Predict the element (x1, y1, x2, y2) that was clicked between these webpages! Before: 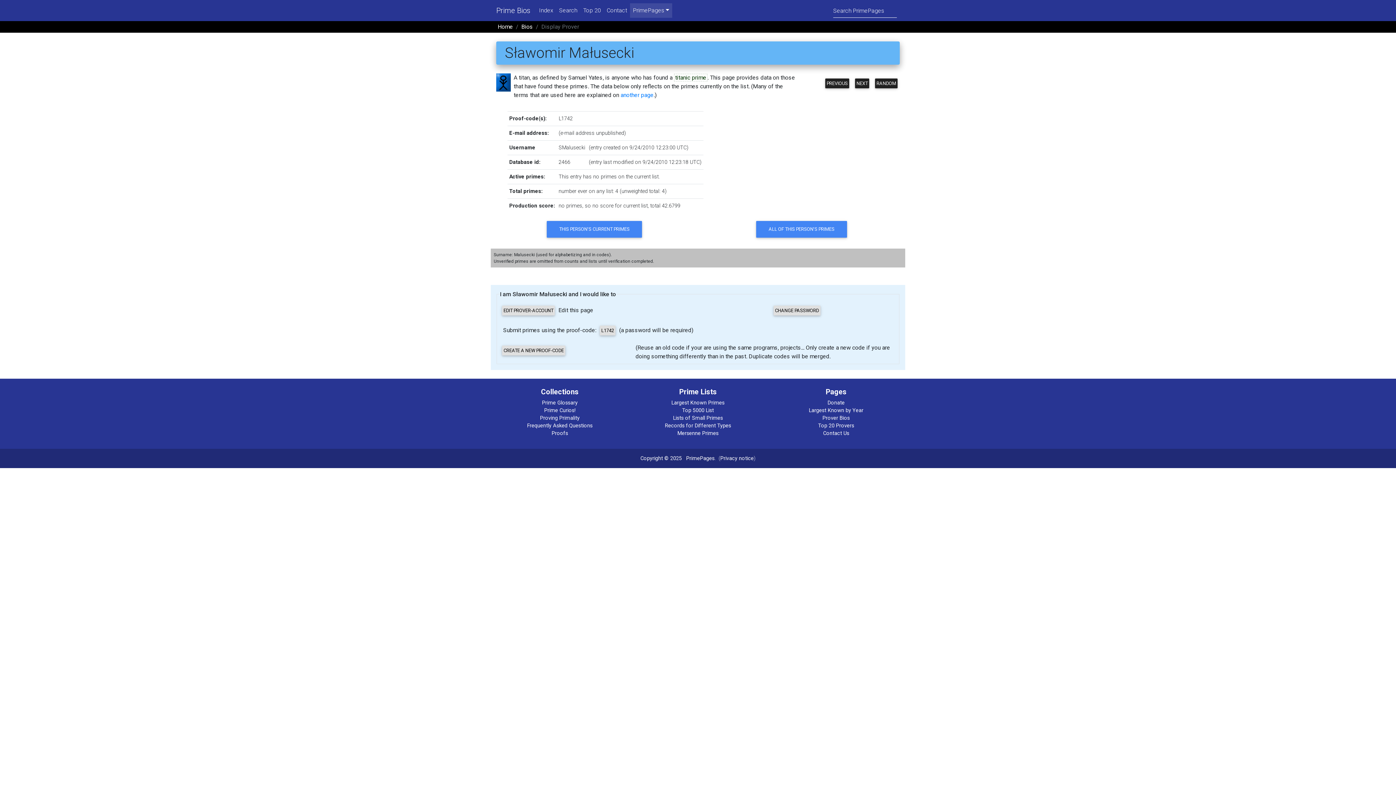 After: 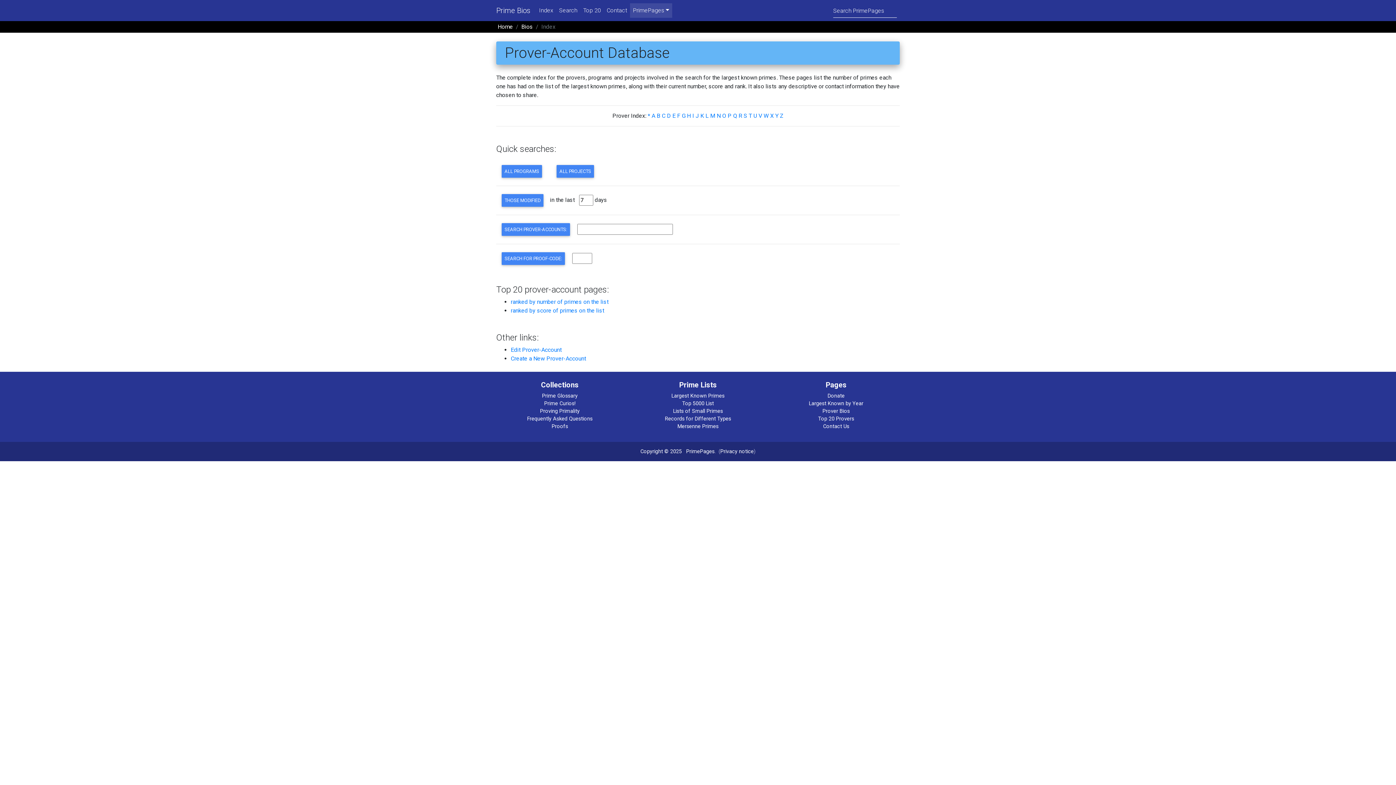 Action: label: Prime Bios bbox: (496, 3, 530, 17)